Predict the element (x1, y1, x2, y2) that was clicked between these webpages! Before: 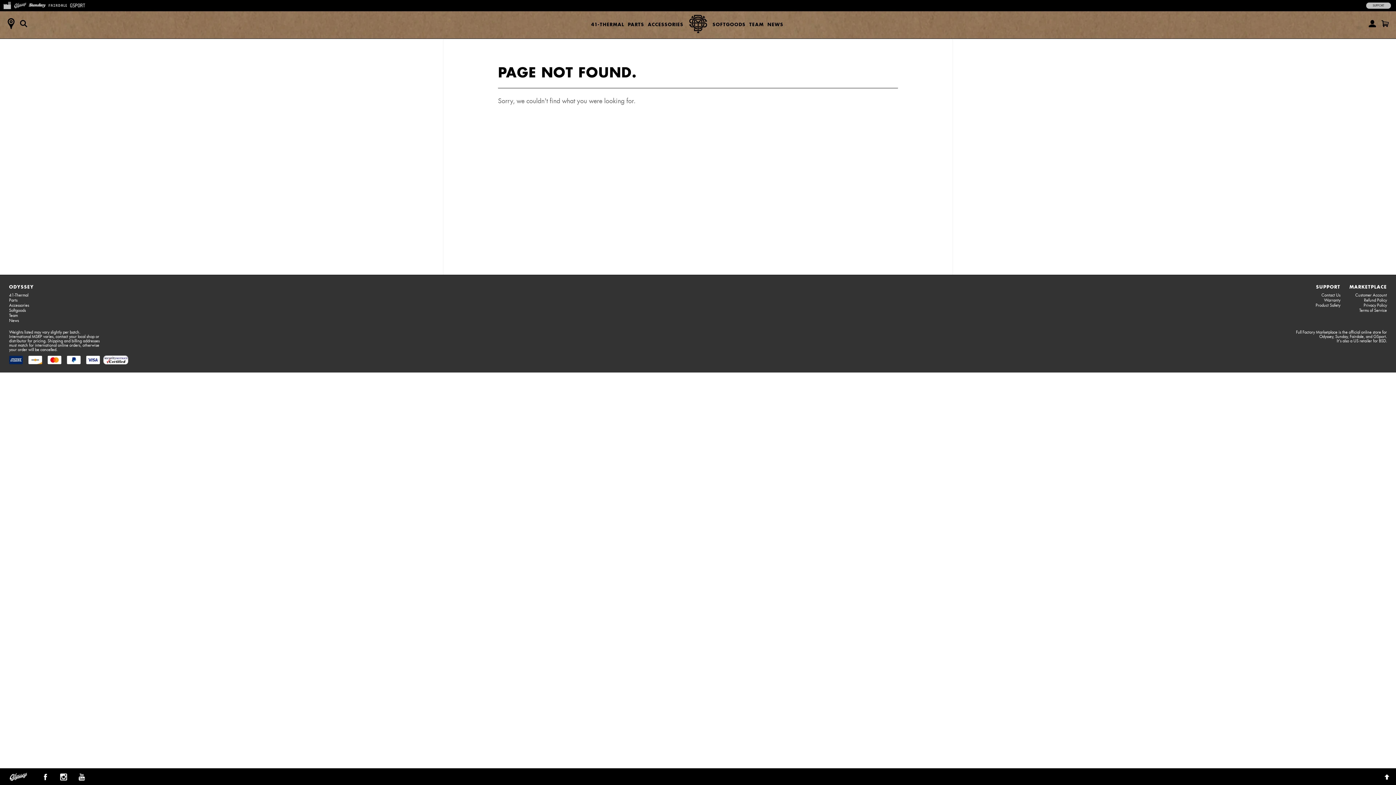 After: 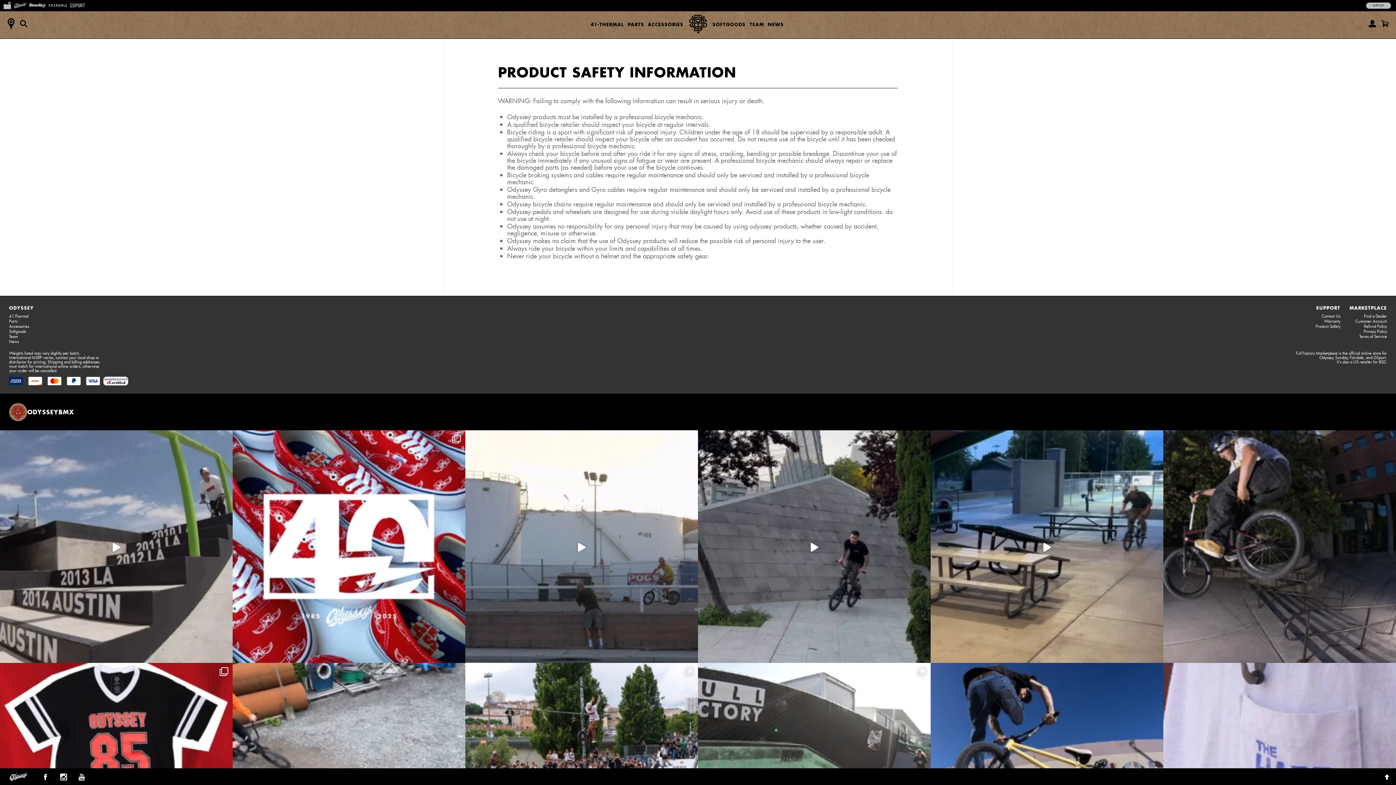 Action: label: Product Safety bbox: (1316, 302, 1340, 308)